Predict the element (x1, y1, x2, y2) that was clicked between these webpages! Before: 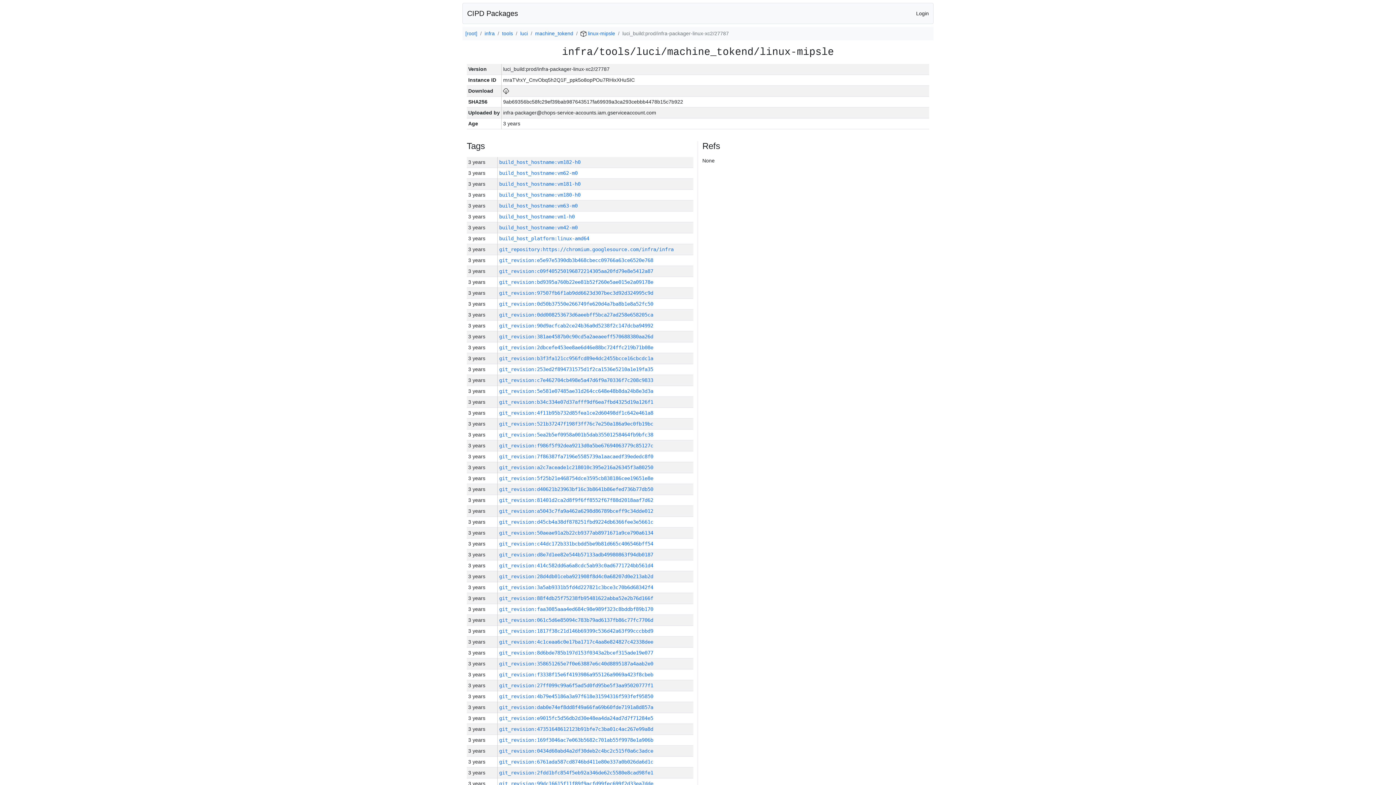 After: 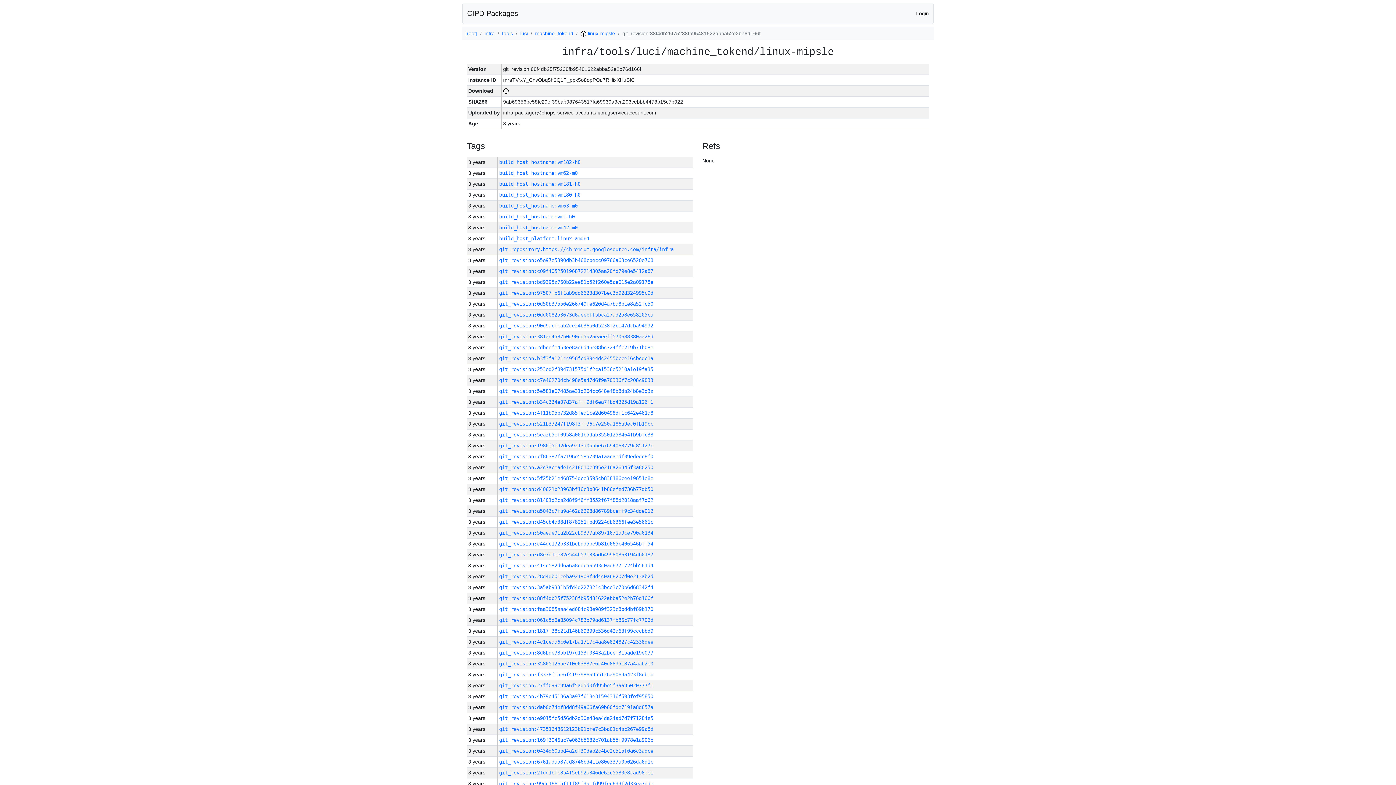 Action: label: git_revision:88f4db25f75238fb95481622abba52e2b76d166f bbox: (499, 595, 653, 601)